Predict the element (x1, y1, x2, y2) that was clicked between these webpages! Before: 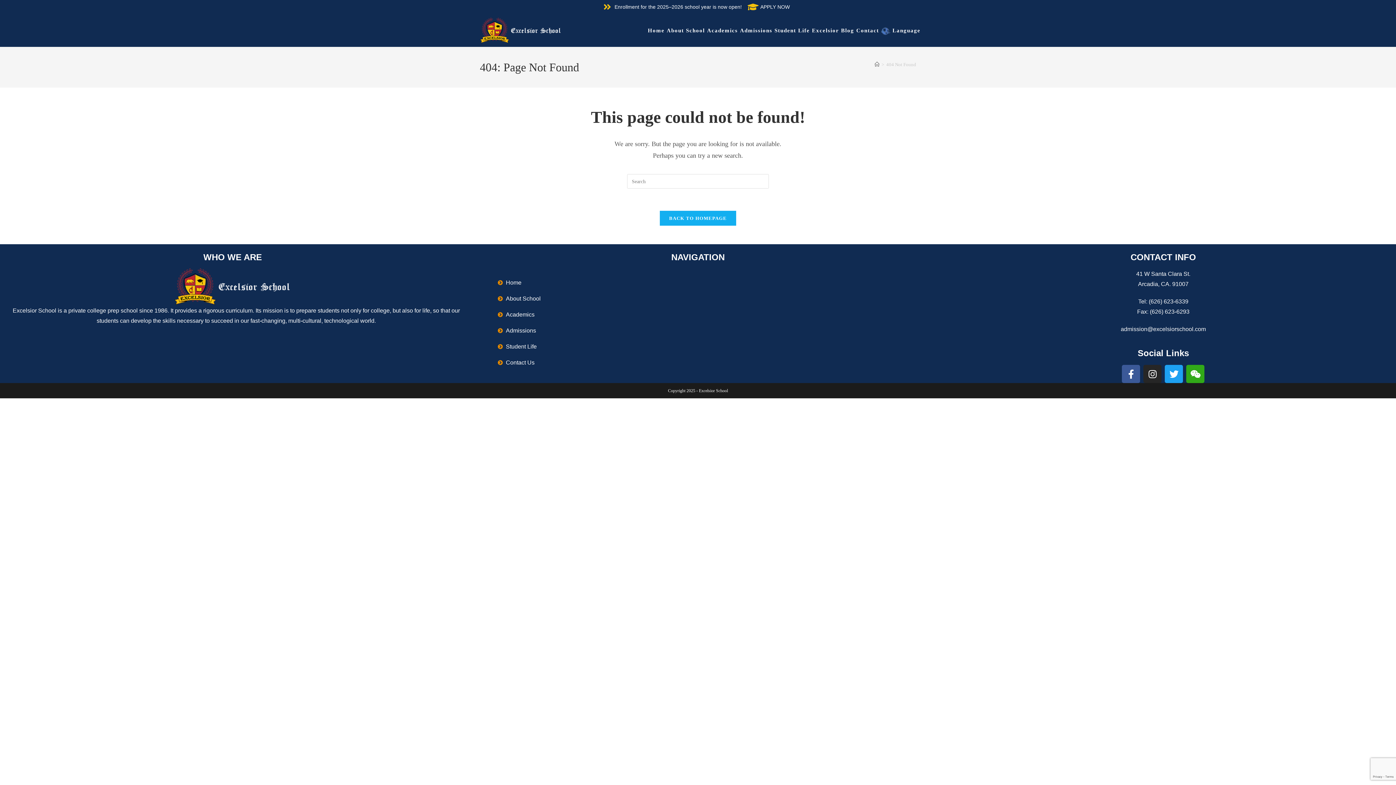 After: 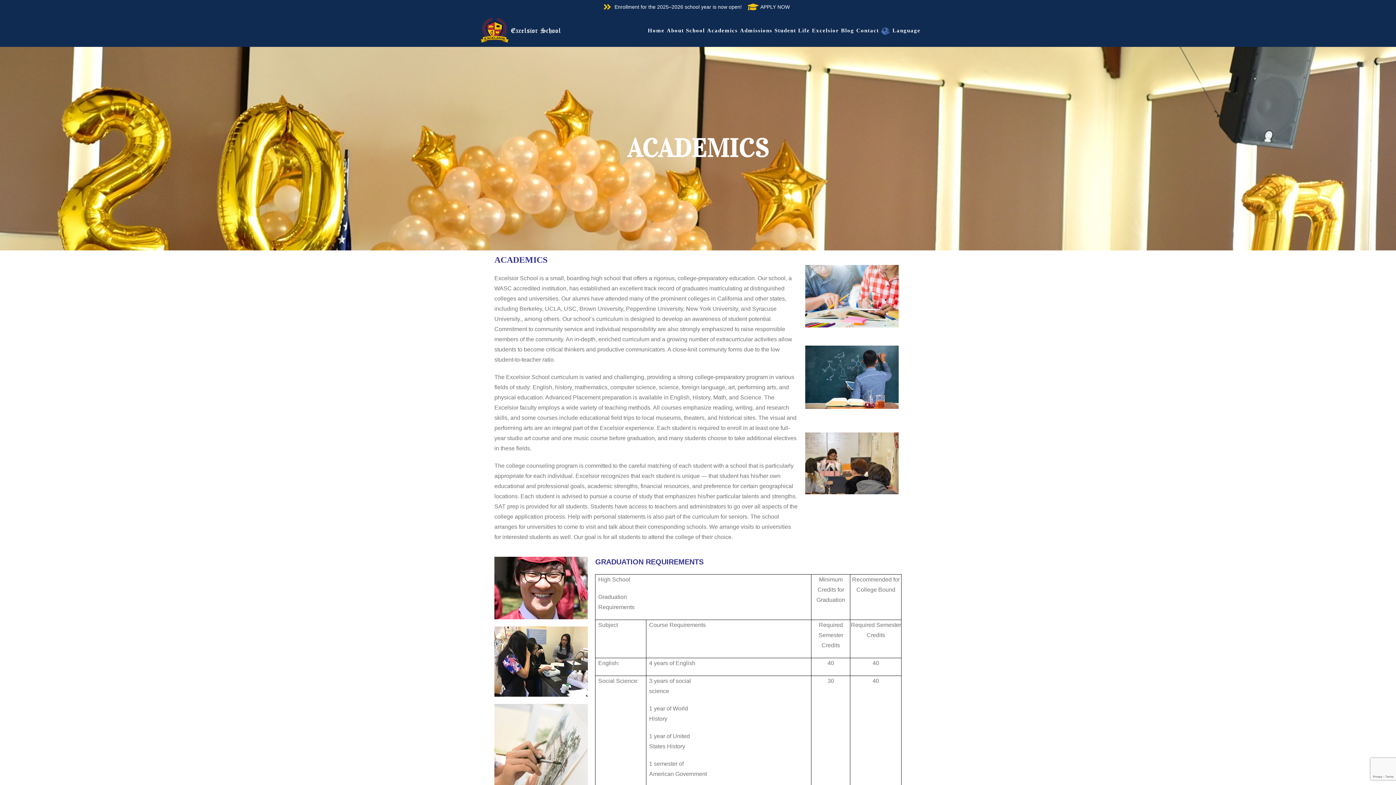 Action: bbox: (497, 309, 922, 320) label: Academics